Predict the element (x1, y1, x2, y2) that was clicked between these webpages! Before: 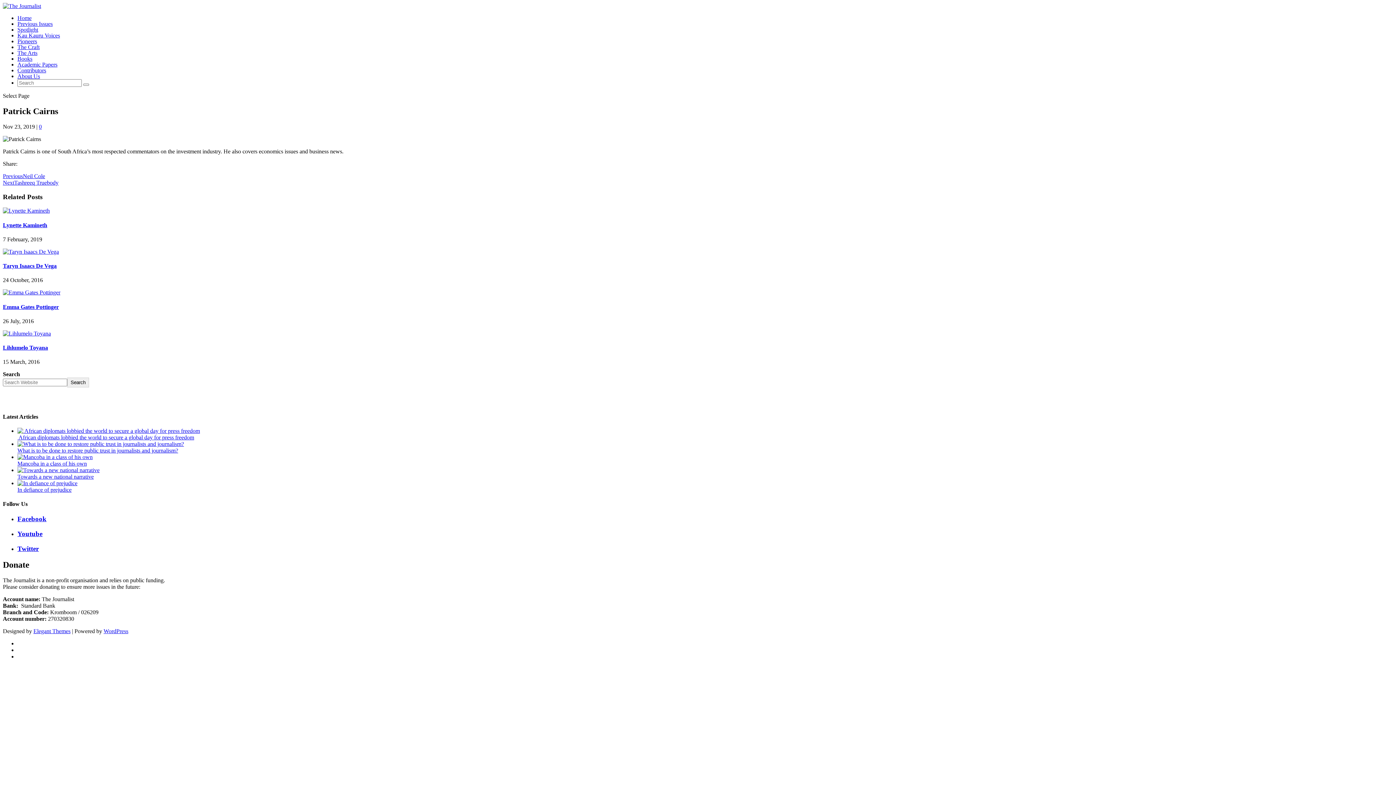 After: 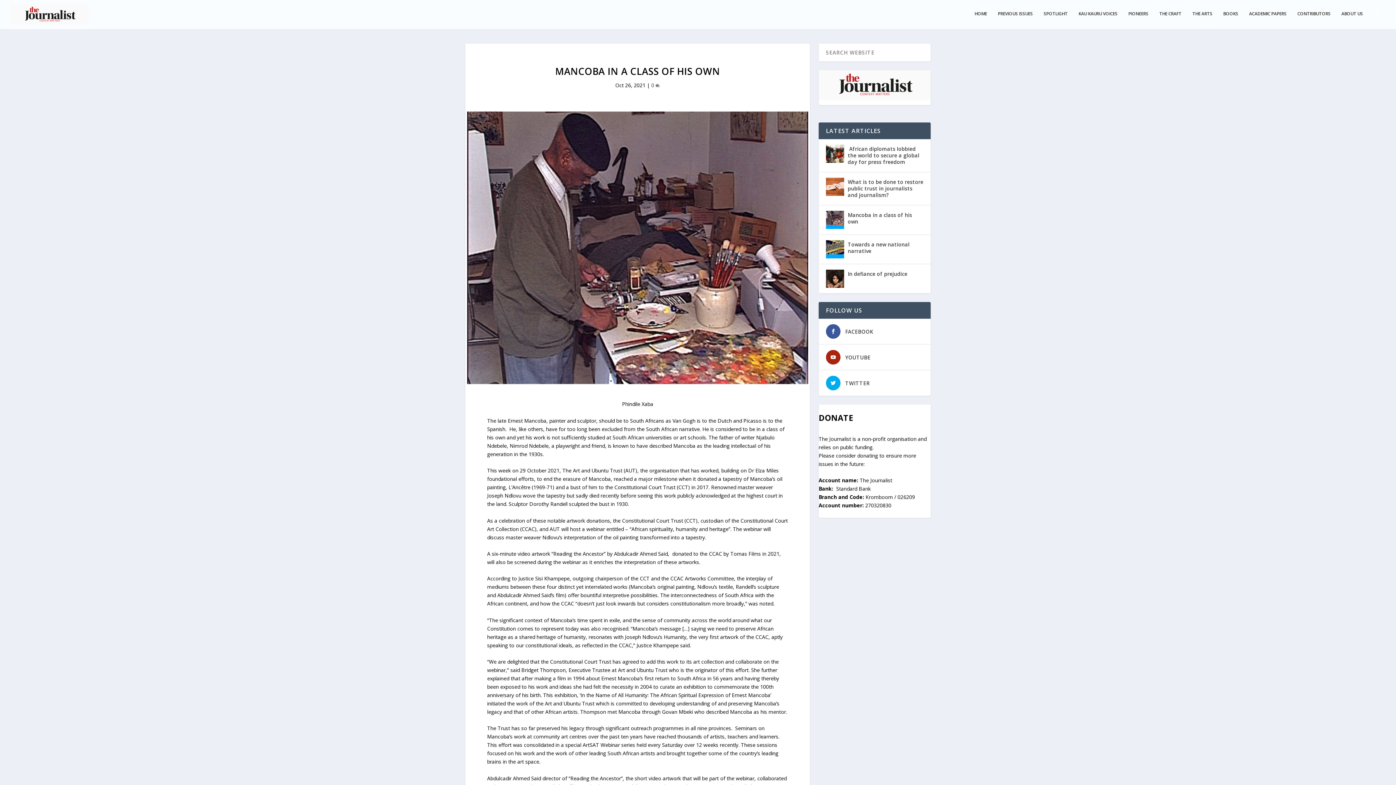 Action: bbox: (17, 460, 86, 466) label: Mancoba in a class of his own